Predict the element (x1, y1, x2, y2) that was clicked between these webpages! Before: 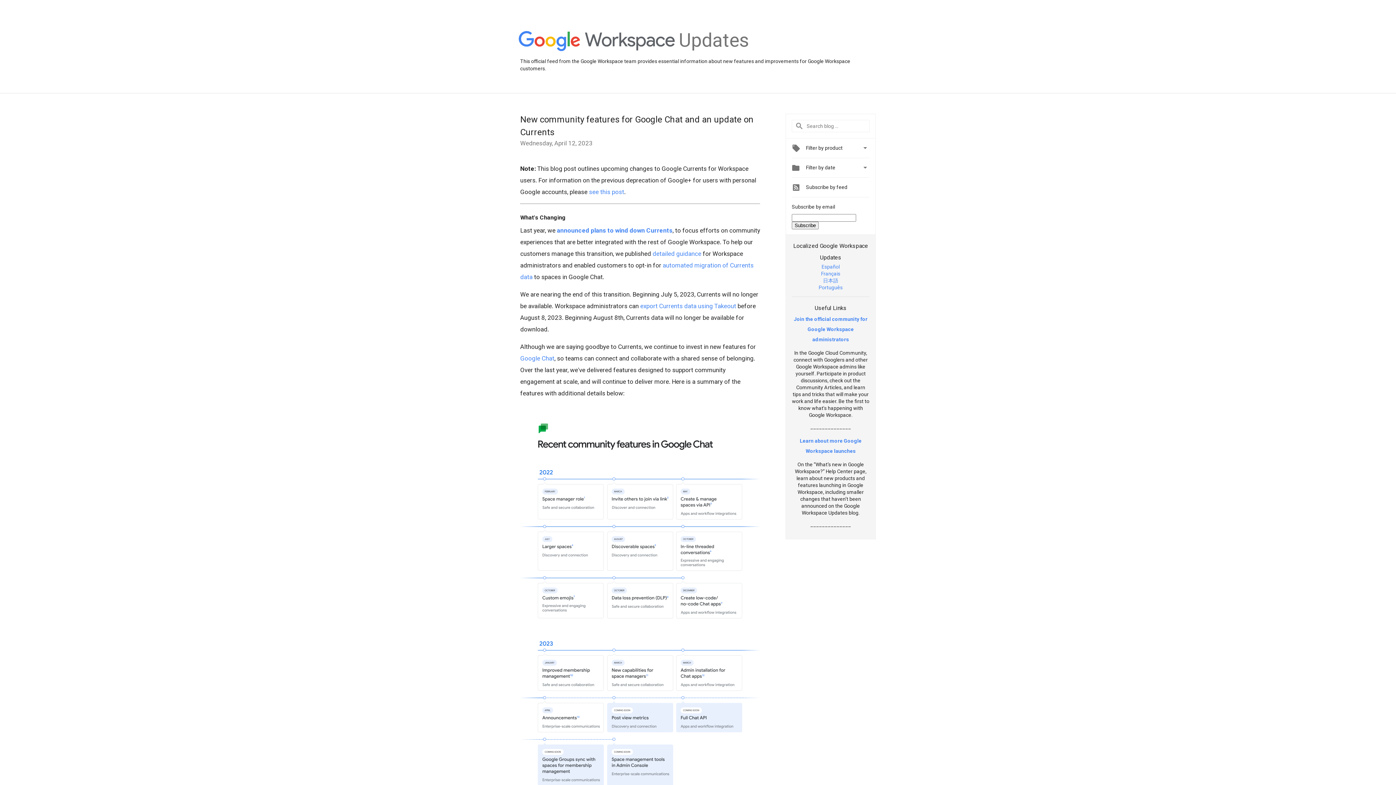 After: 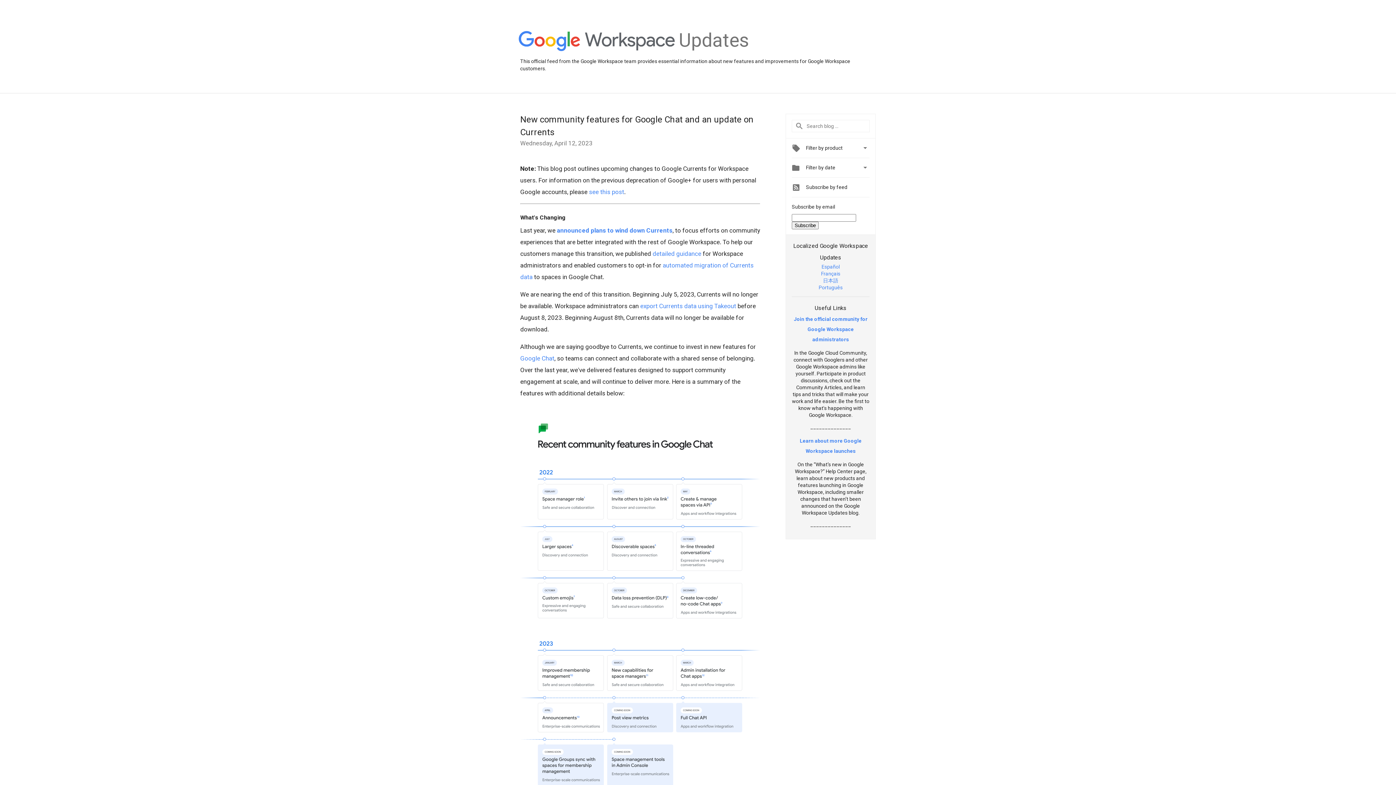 Action: label: detailed guidance bbox: (652, 250, 701, 257)